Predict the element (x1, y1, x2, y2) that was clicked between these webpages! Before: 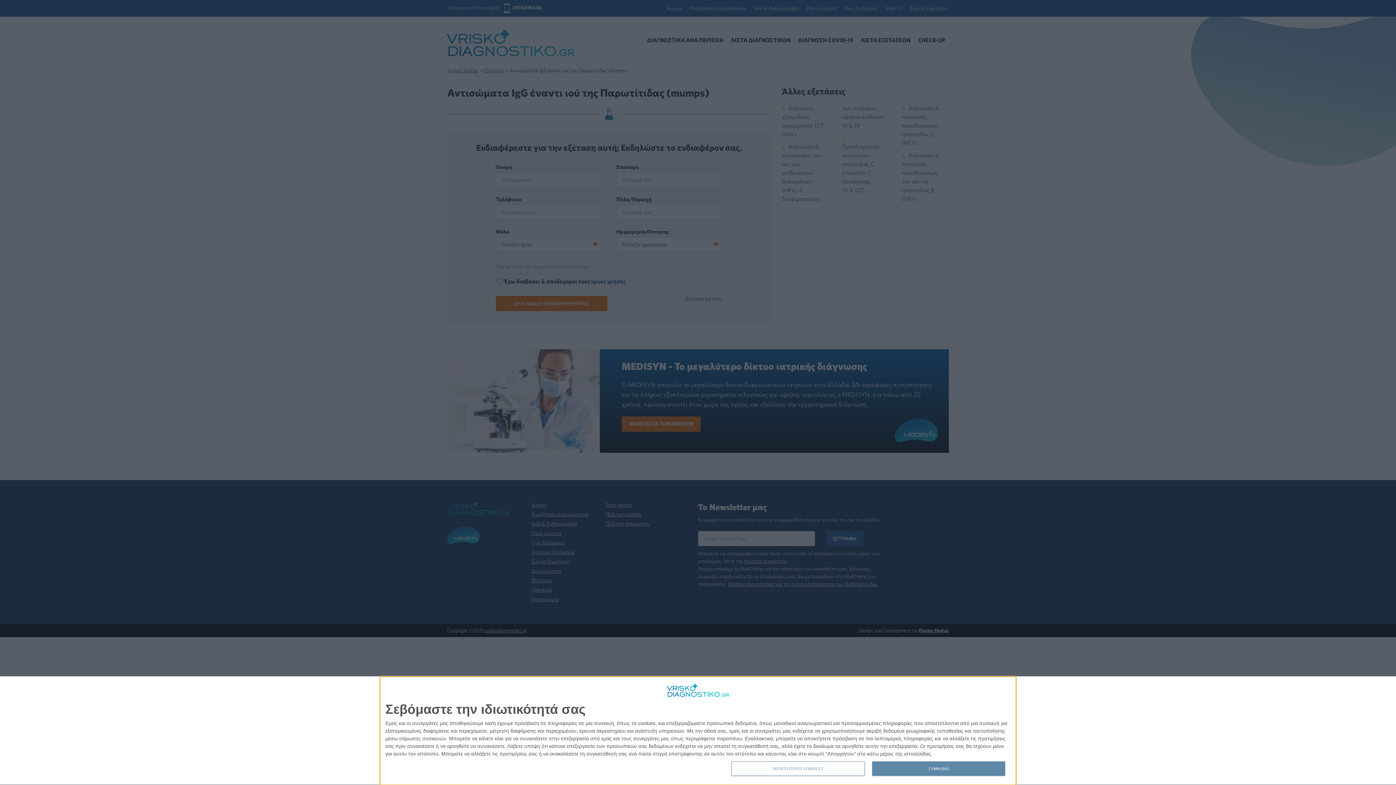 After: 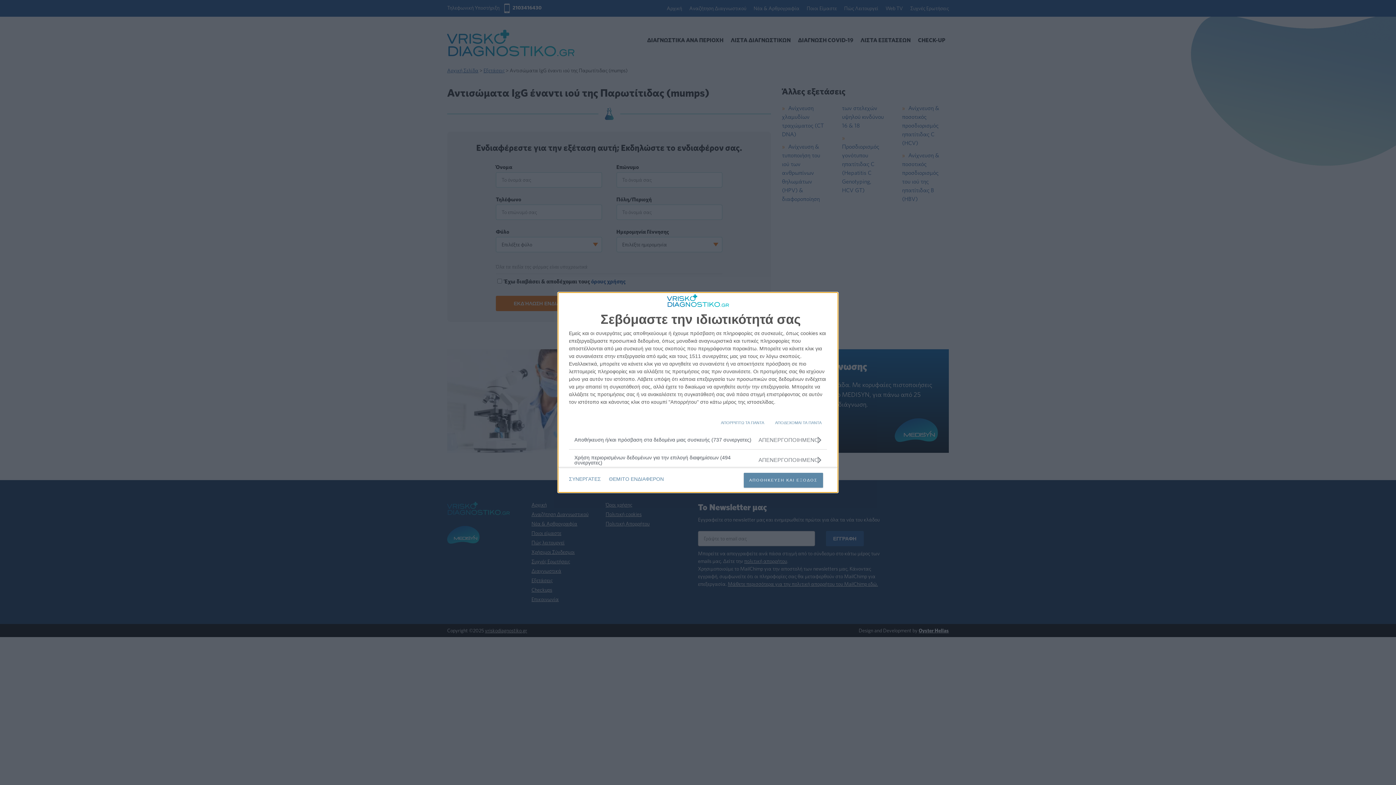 Action: label: ΠΕΡΙΣΣΟΤΕΡΕΣ ΕΠΙΛΟΓΕΣ bbox: (731, 761, 864, 776)